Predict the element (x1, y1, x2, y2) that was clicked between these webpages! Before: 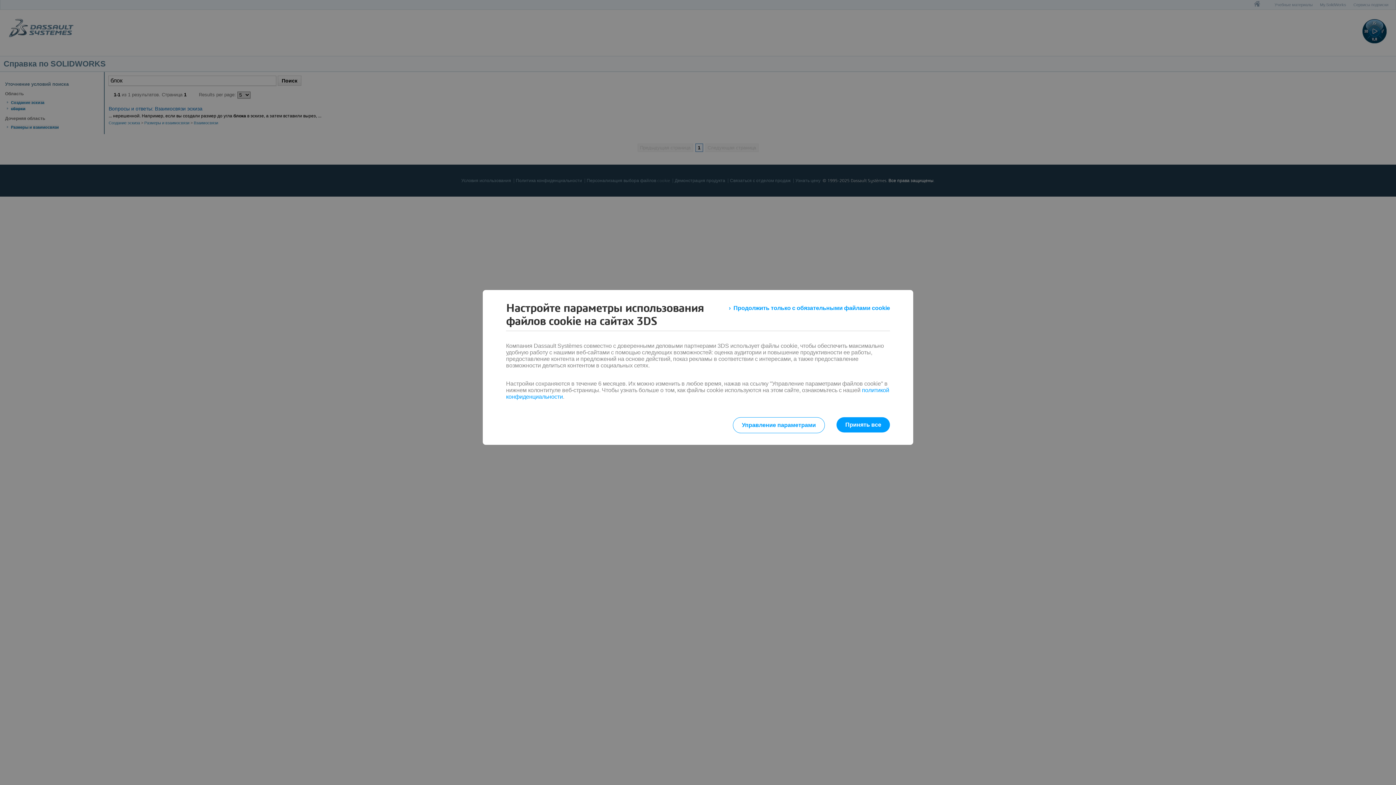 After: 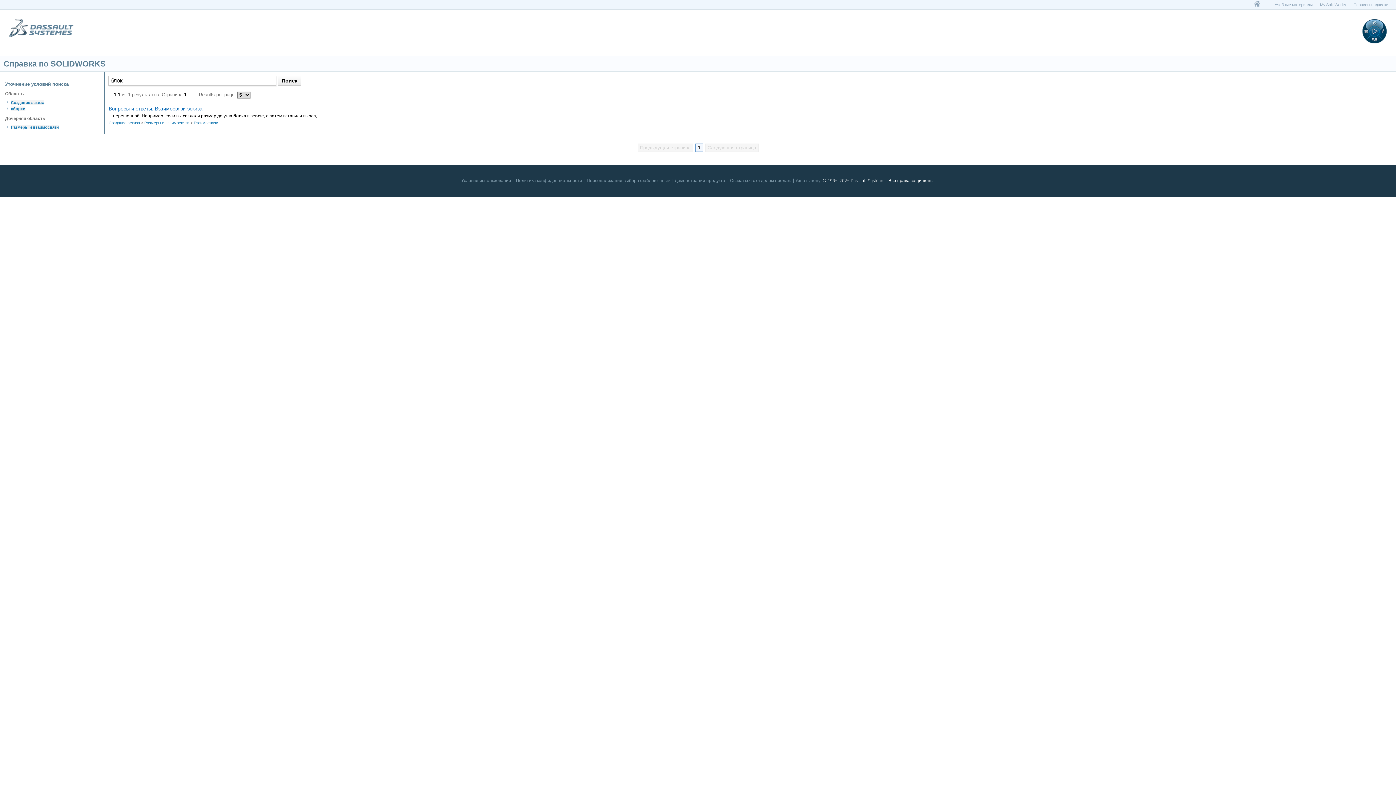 Action: label: Продолжить только с обязательными файлами cookie bbox: (729, 301, 890, 314)